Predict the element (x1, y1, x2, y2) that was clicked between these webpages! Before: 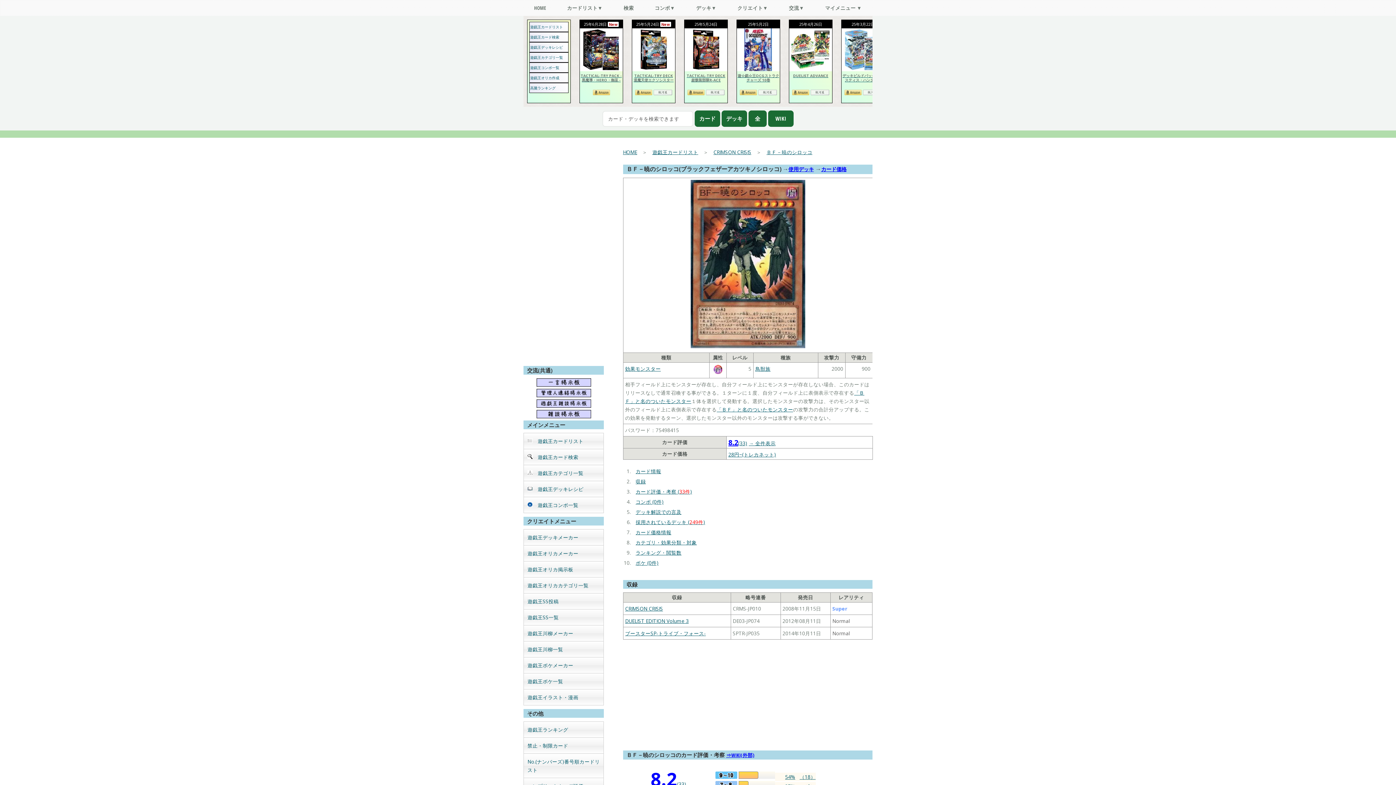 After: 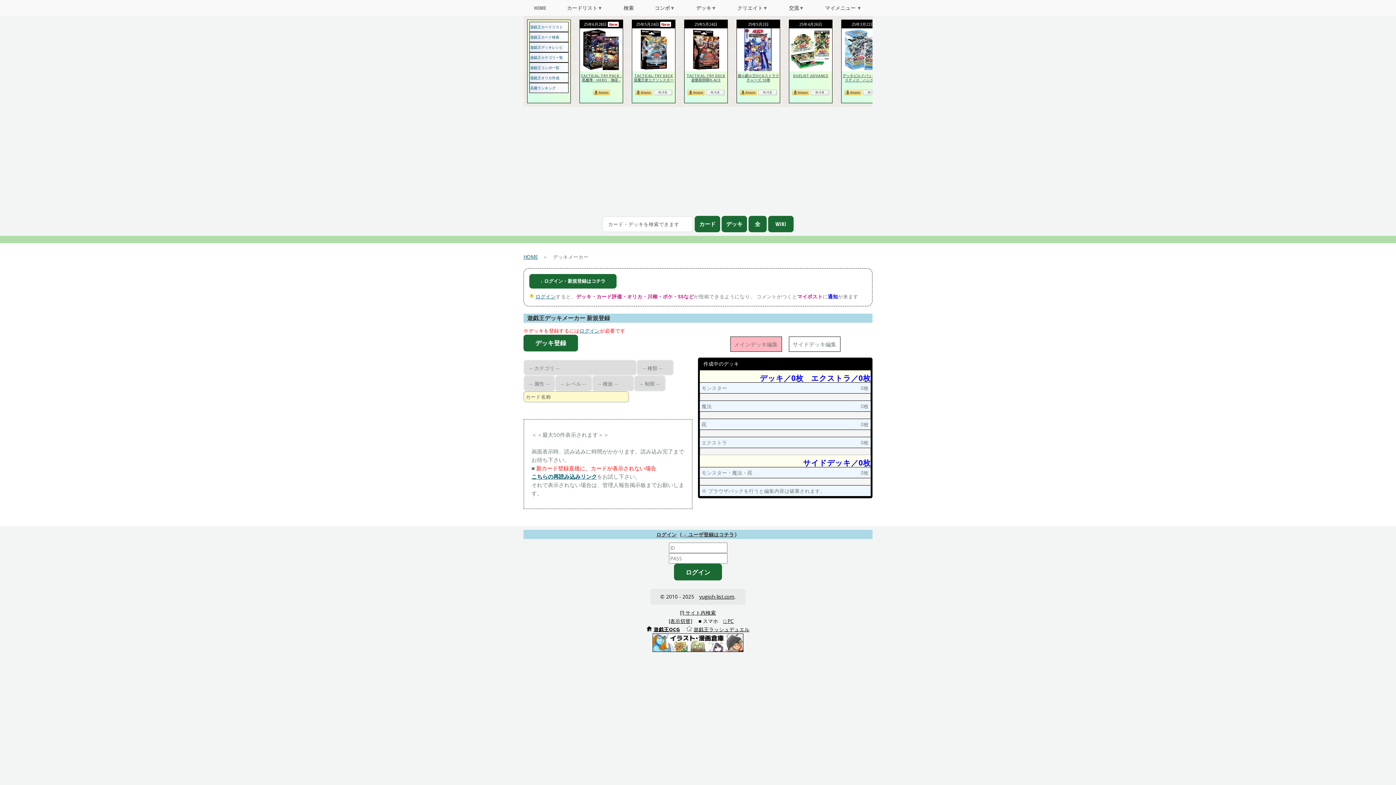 Action: label: 遊戯王デッキメーカー bbox: (523, 529, 604, 545)